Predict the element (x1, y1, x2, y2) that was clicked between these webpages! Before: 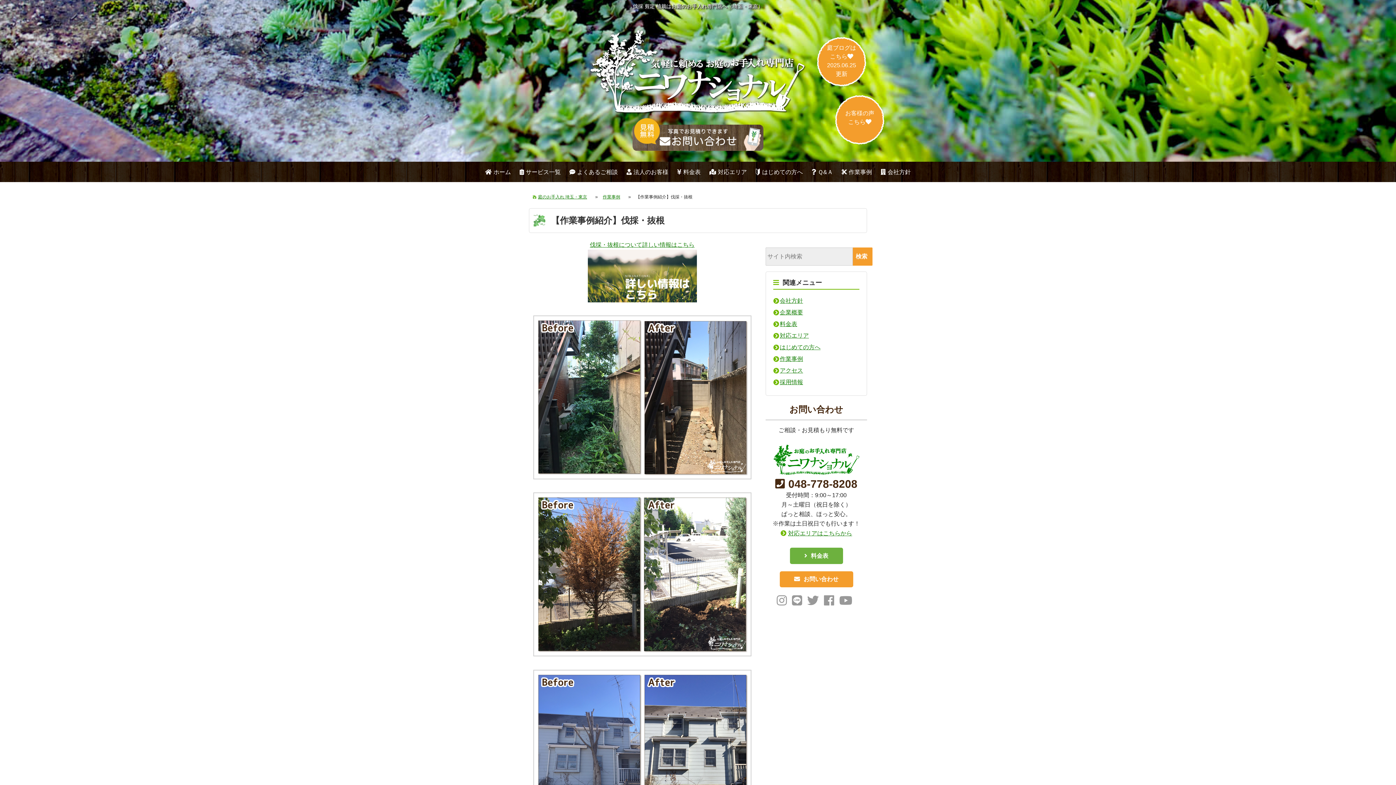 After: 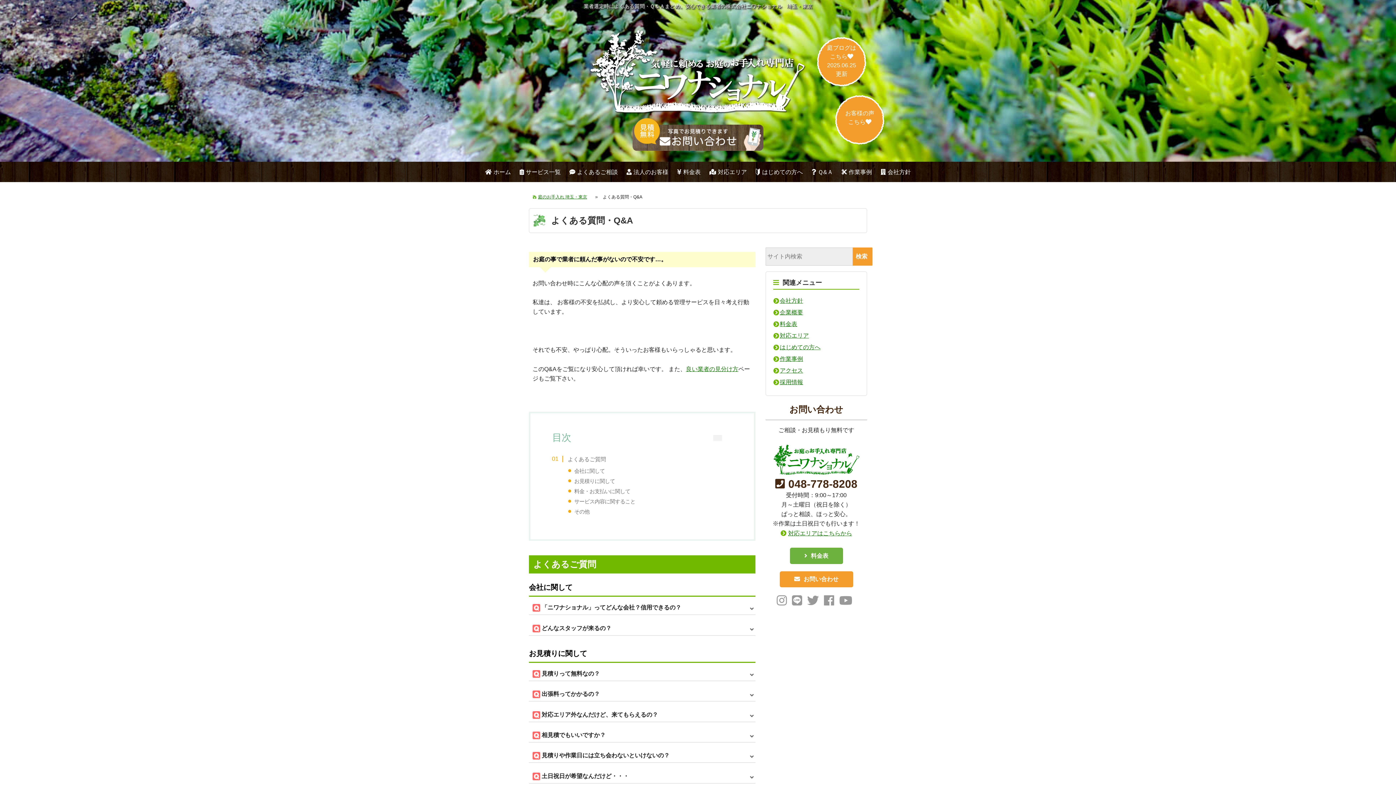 Action: bbox: (811, 169, 833, 175) label: Ｑ&Ａ